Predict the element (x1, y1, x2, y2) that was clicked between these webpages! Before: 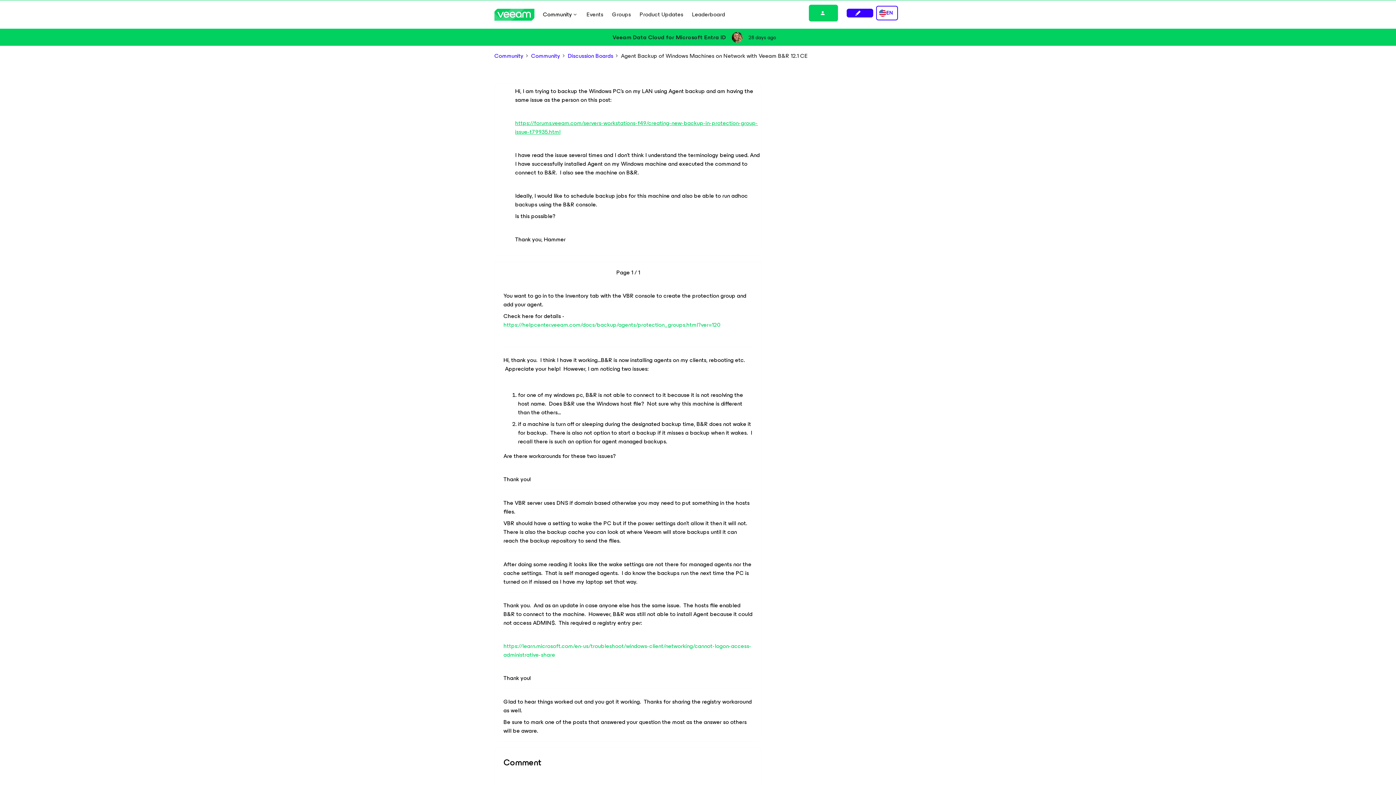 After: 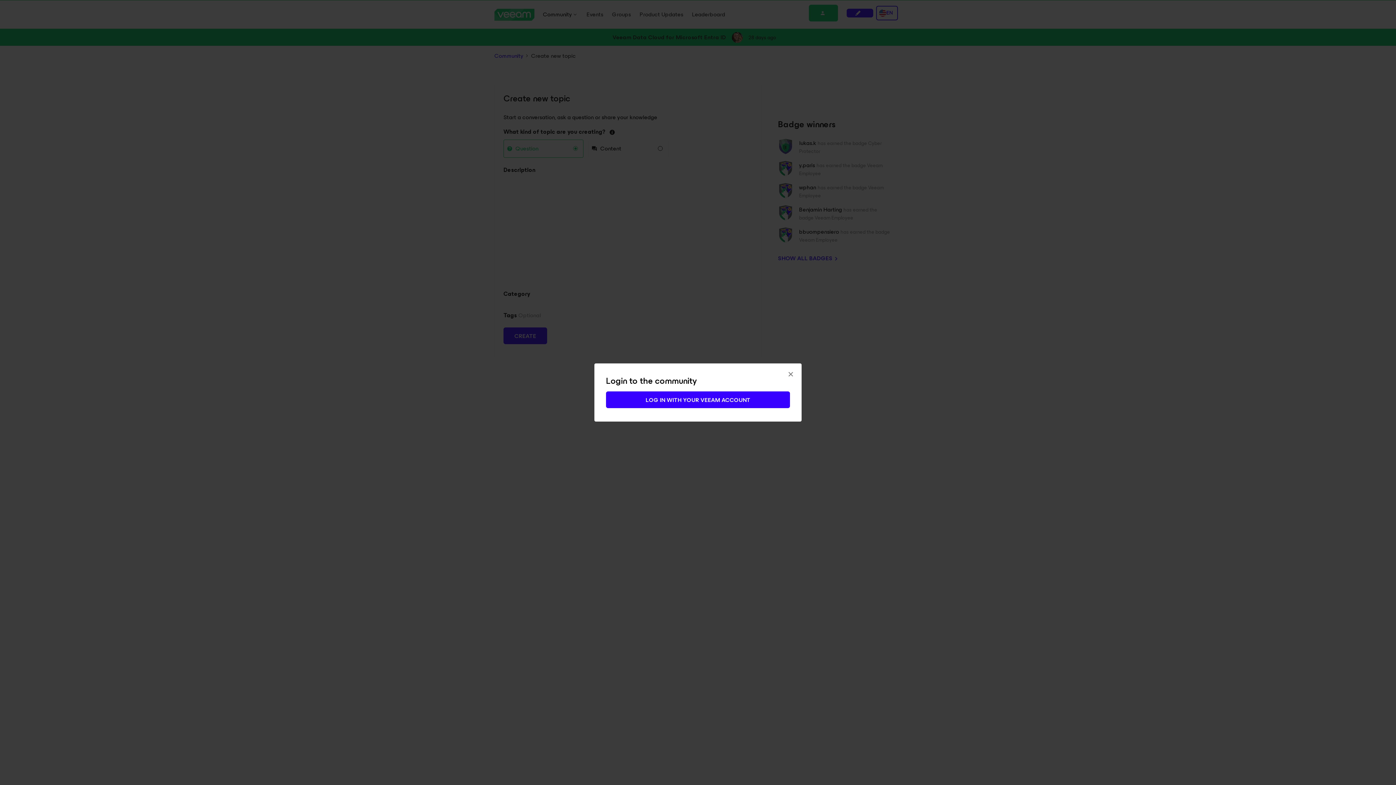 Action: bbox: (846, 8, 873, 17)